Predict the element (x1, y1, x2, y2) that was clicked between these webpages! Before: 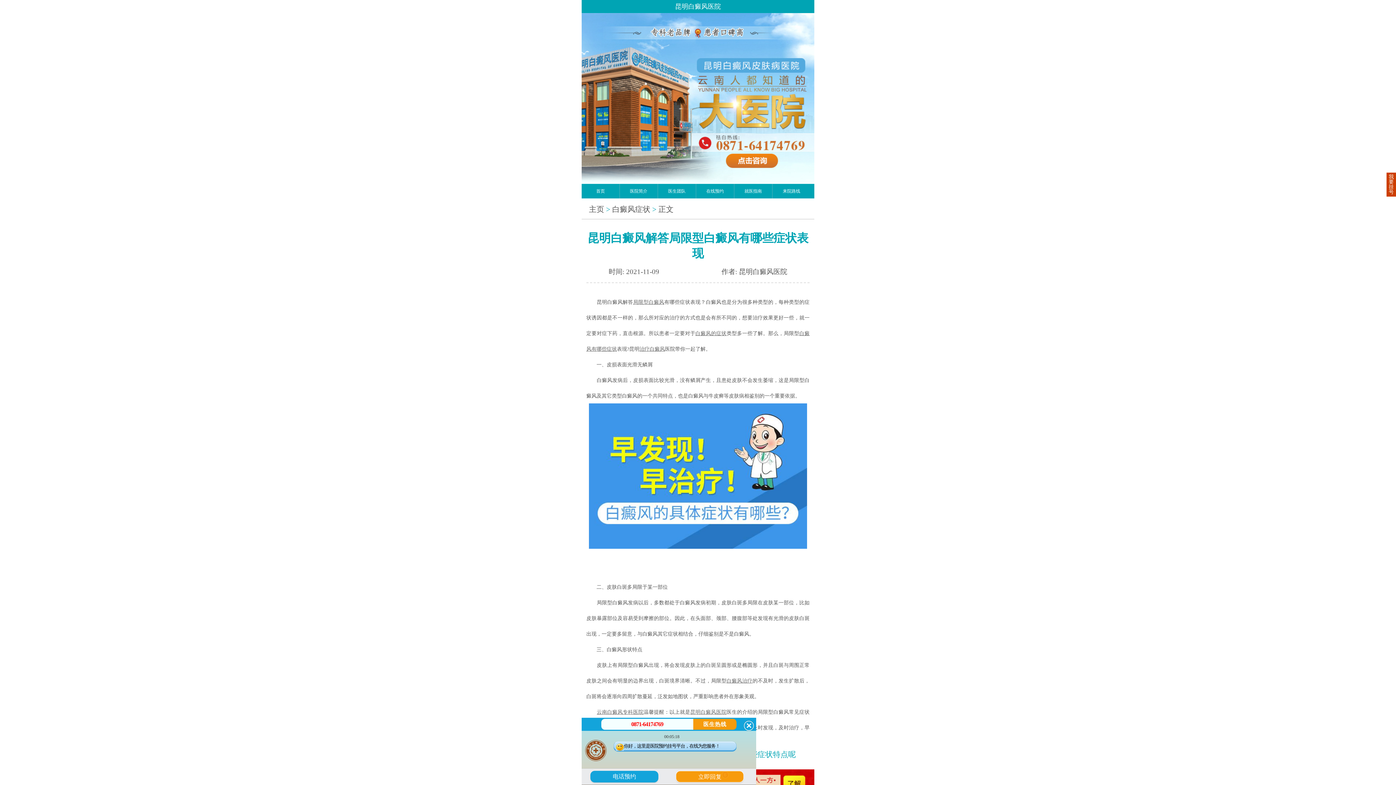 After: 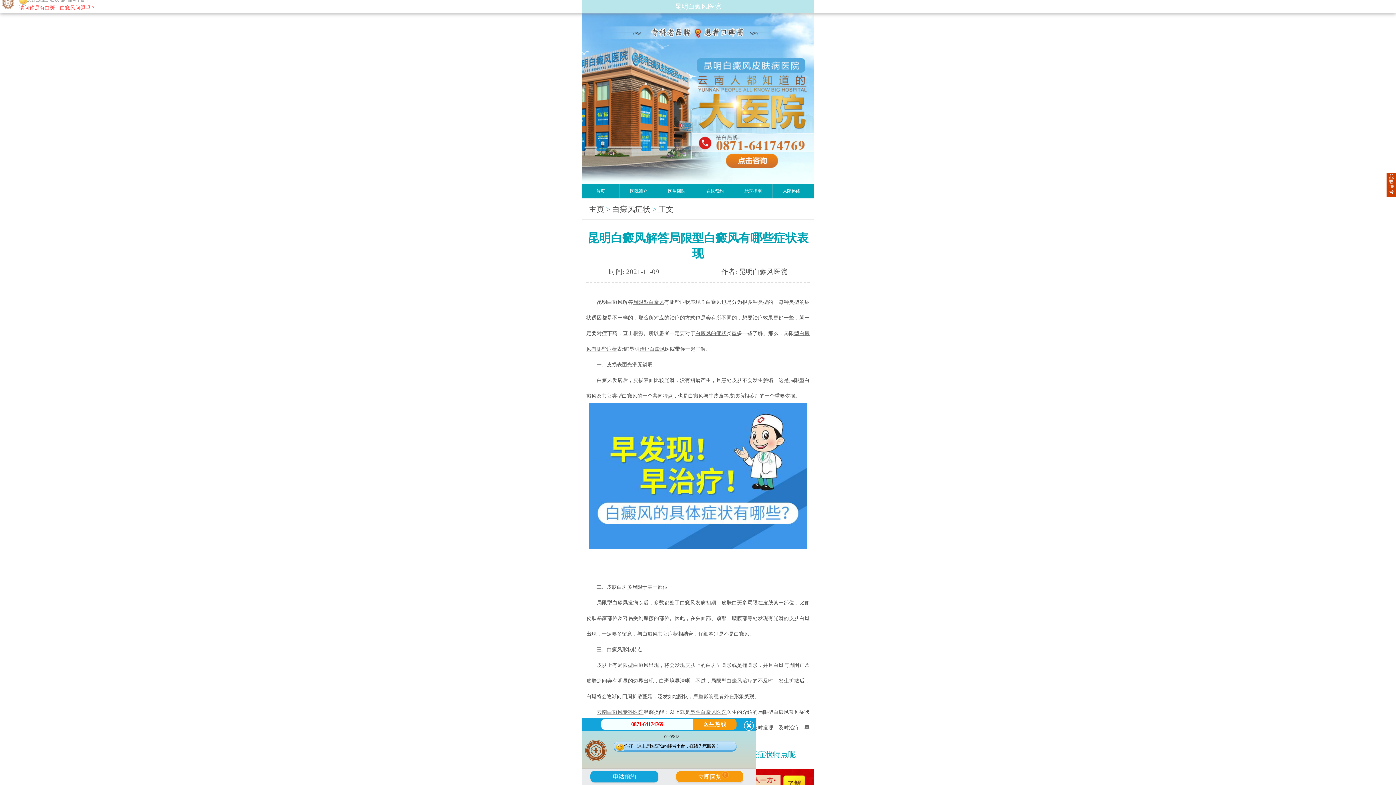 Action: label: 局限型白癜风 bbox: (633, 299, 664, 305)